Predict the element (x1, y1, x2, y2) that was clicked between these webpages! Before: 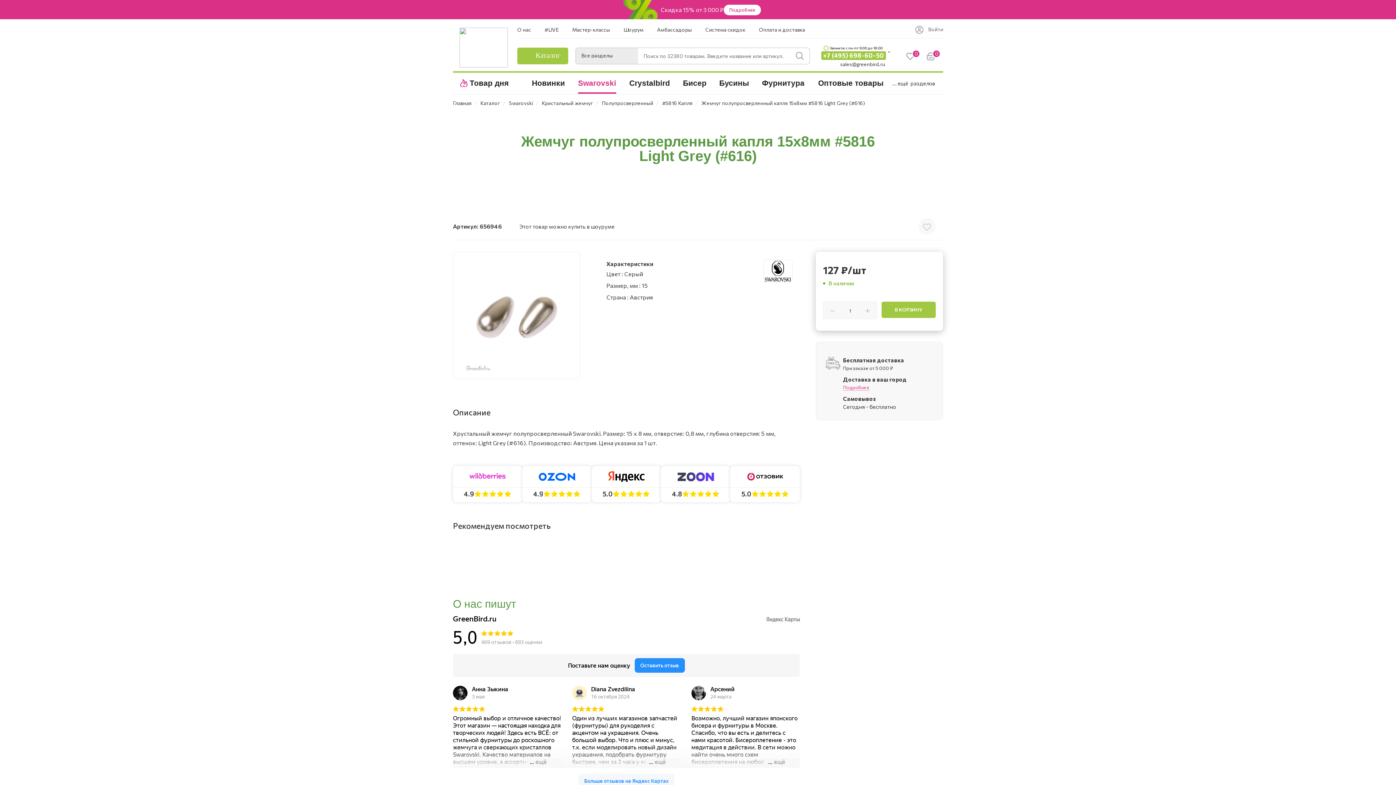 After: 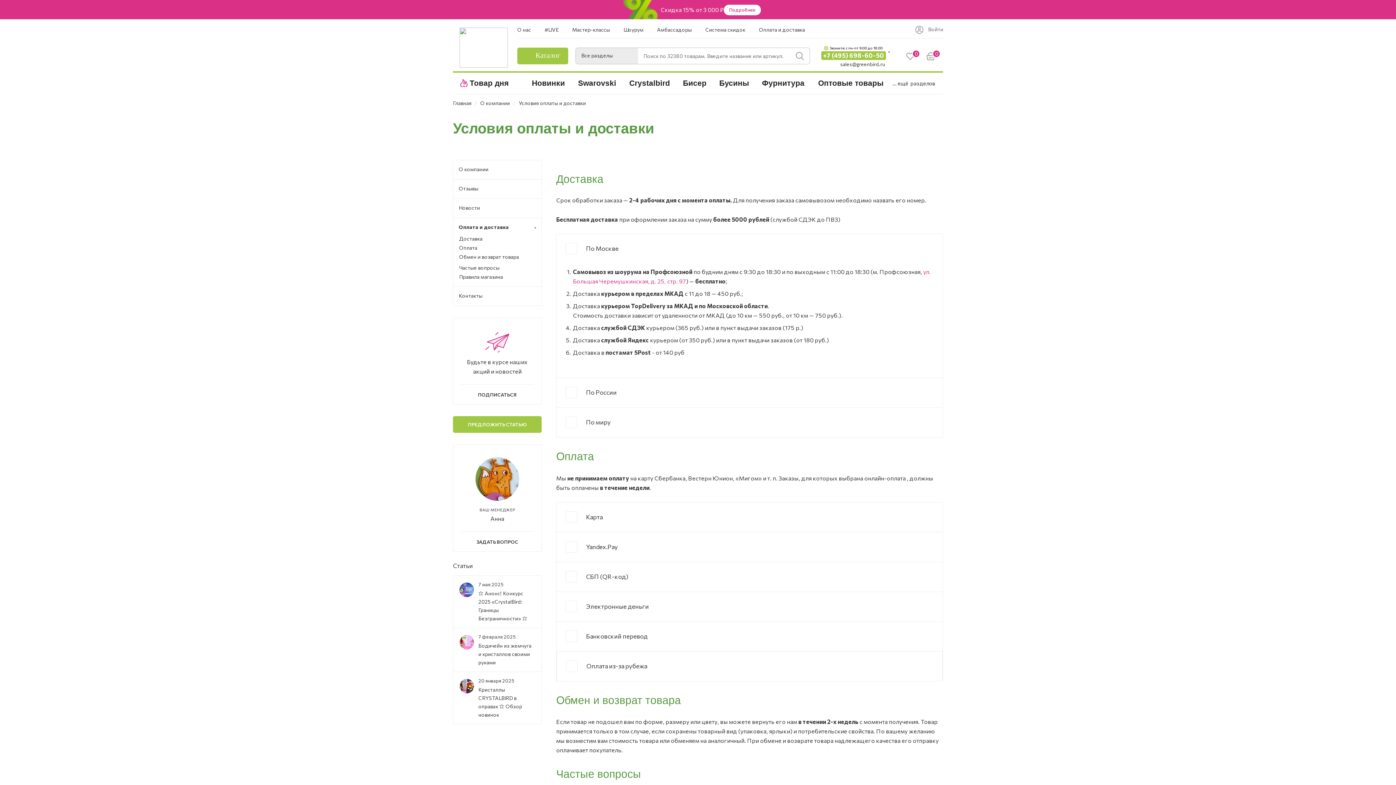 Action: bbox: (759, 26, 805, 32) label: Оплата и доставка